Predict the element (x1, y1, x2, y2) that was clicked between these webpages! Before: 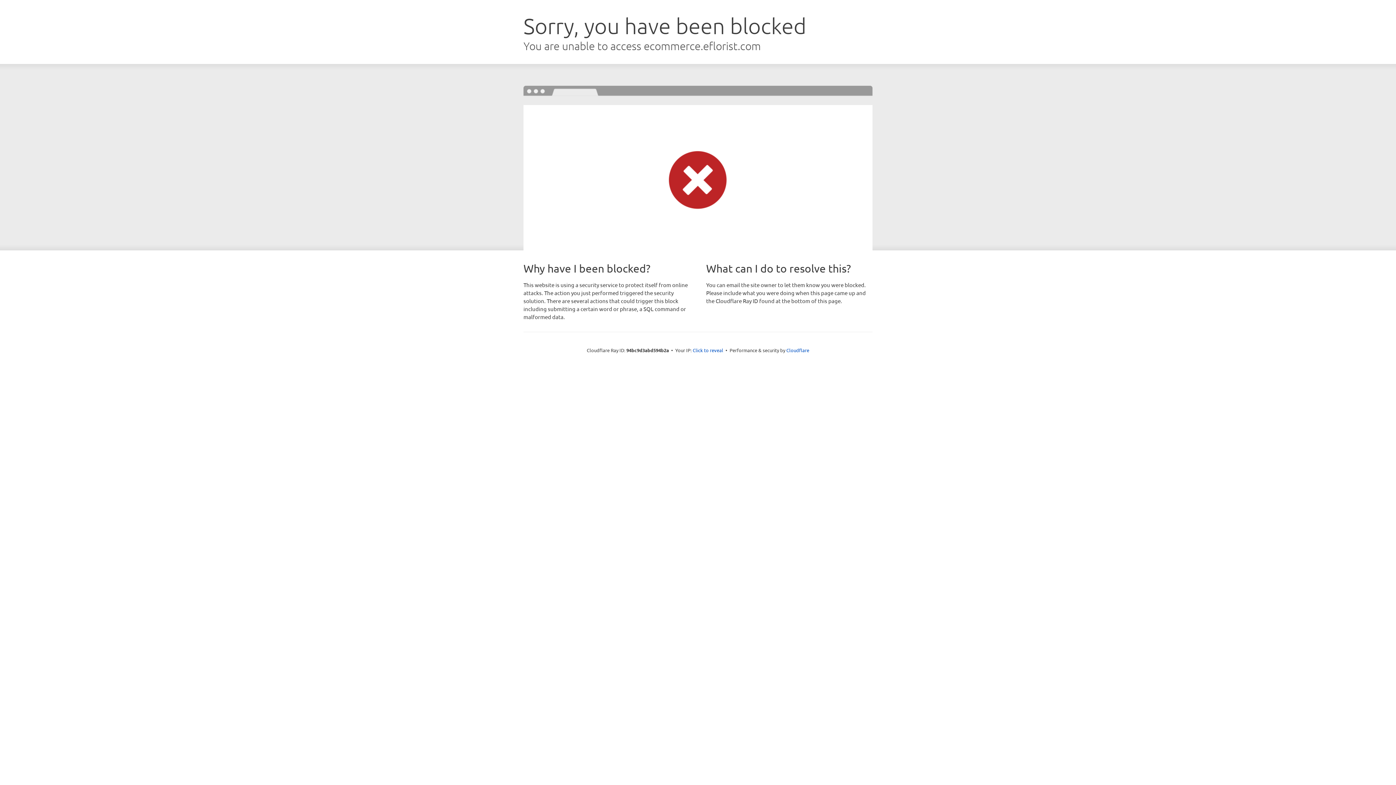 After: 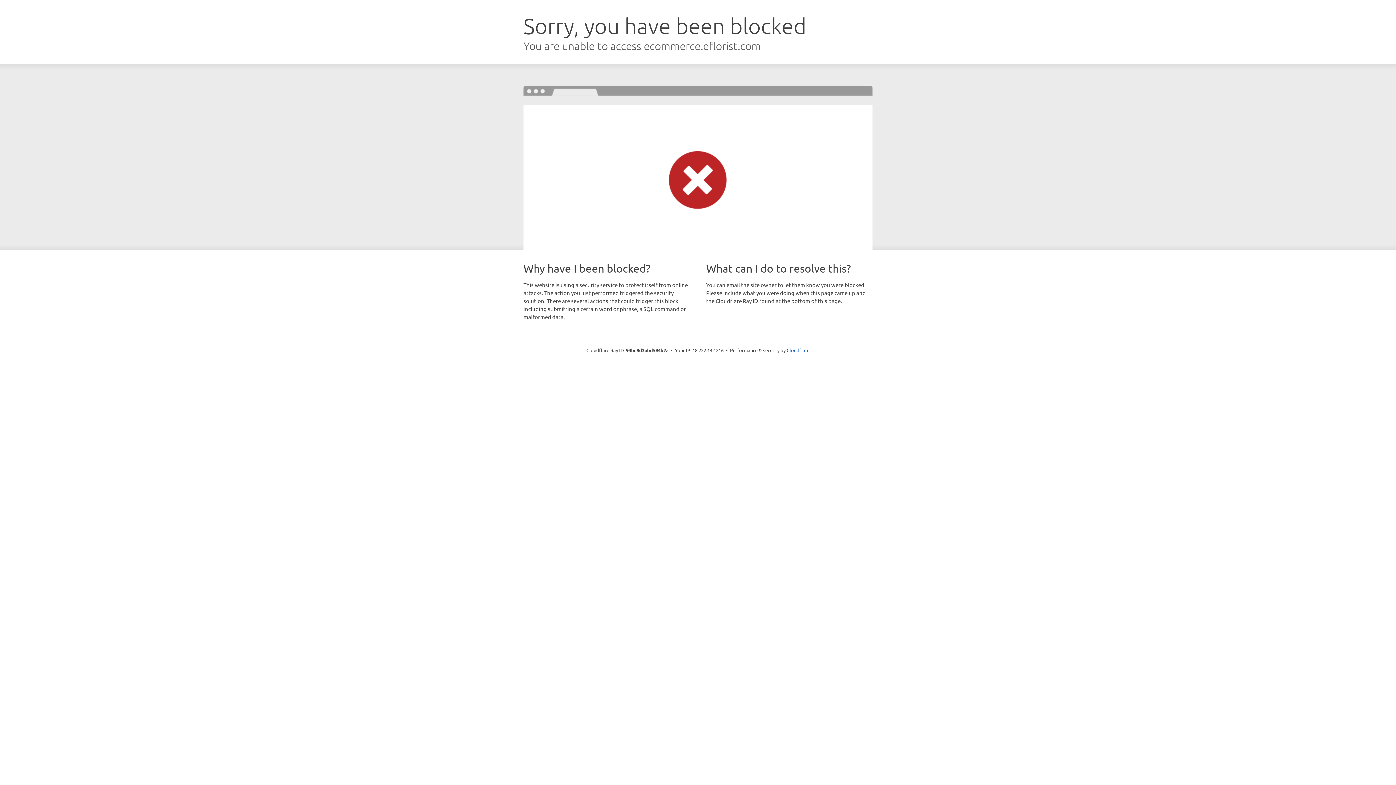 Action: label: Click to reveal bbox: (692, 346, 723, 353)